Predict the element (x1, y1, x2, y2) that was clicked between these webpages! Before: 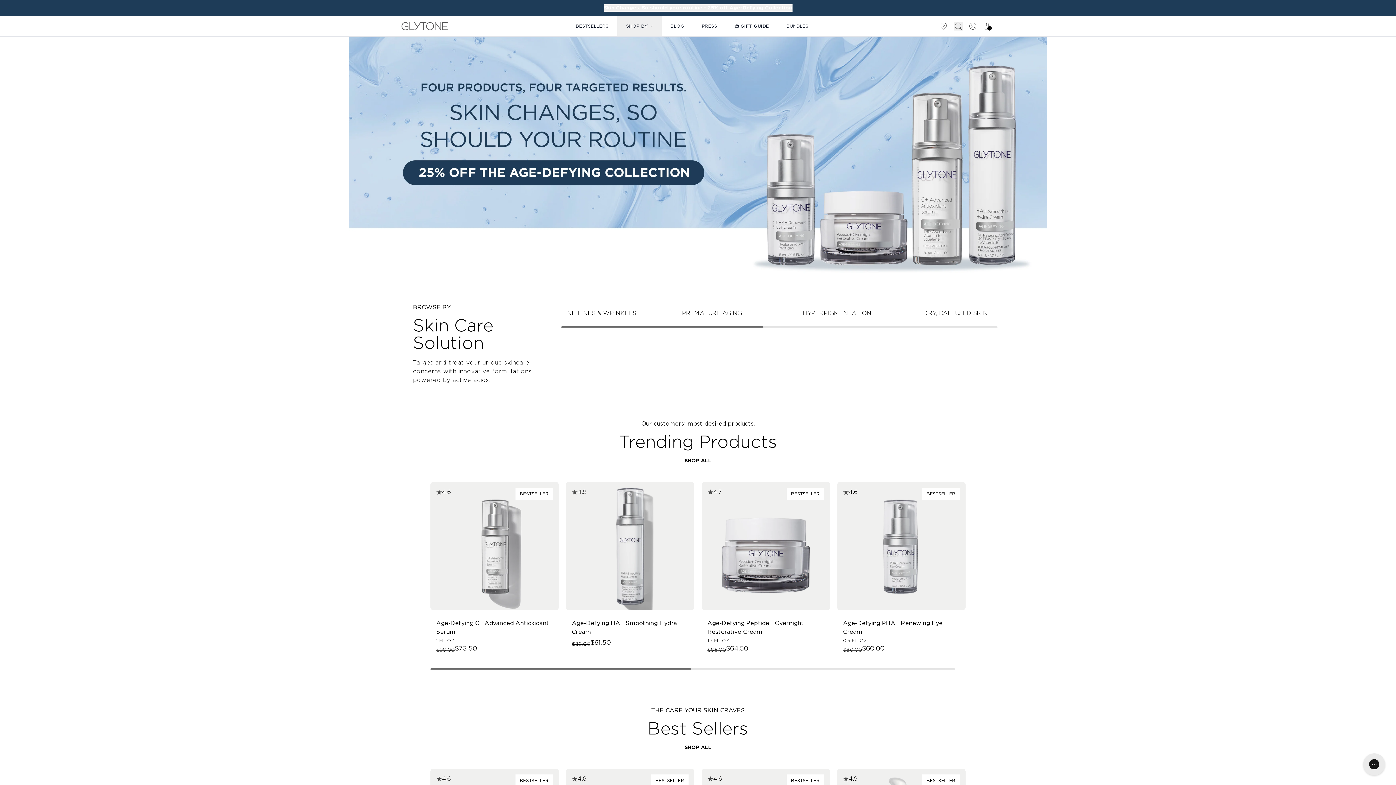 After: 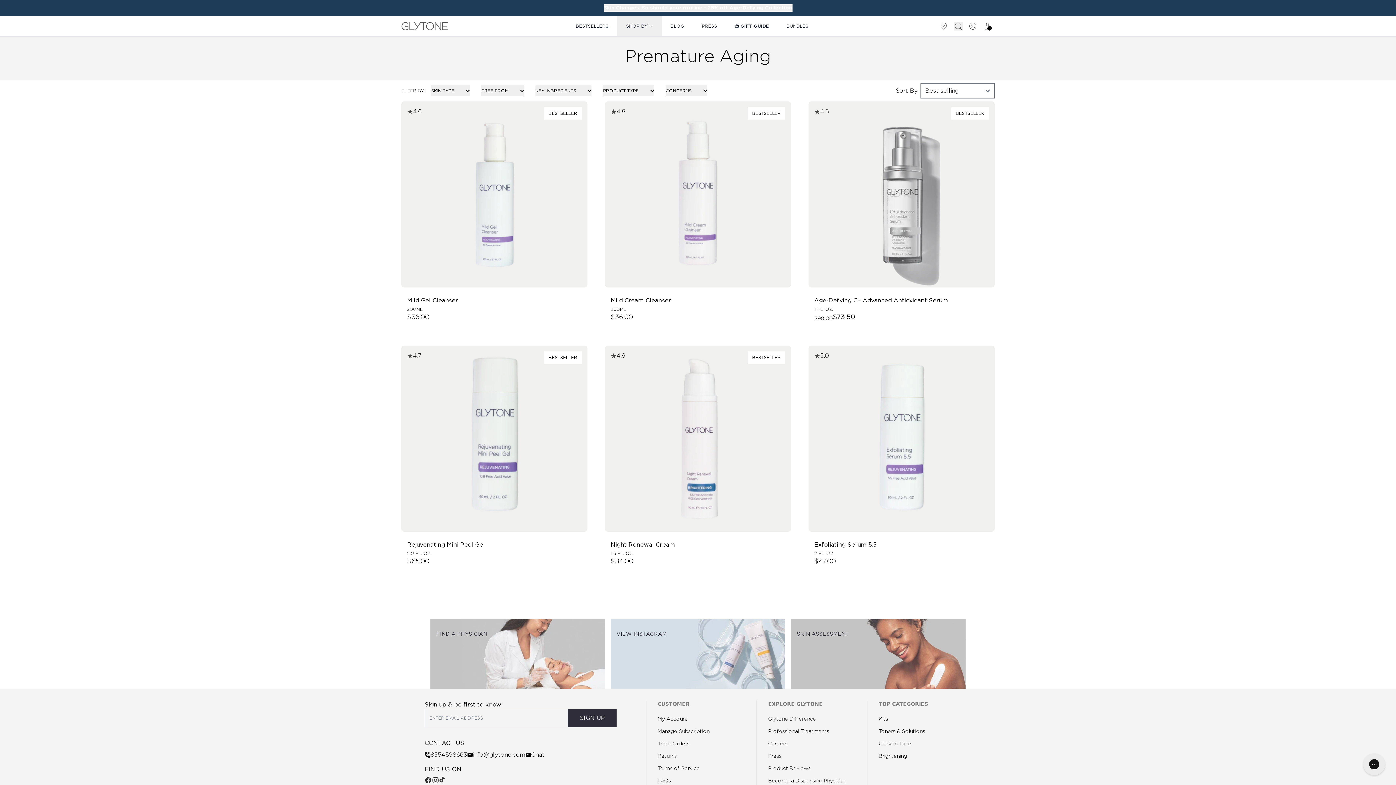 Action: label: PREMATURE AGING bbox: (682, 303, 798, 317)